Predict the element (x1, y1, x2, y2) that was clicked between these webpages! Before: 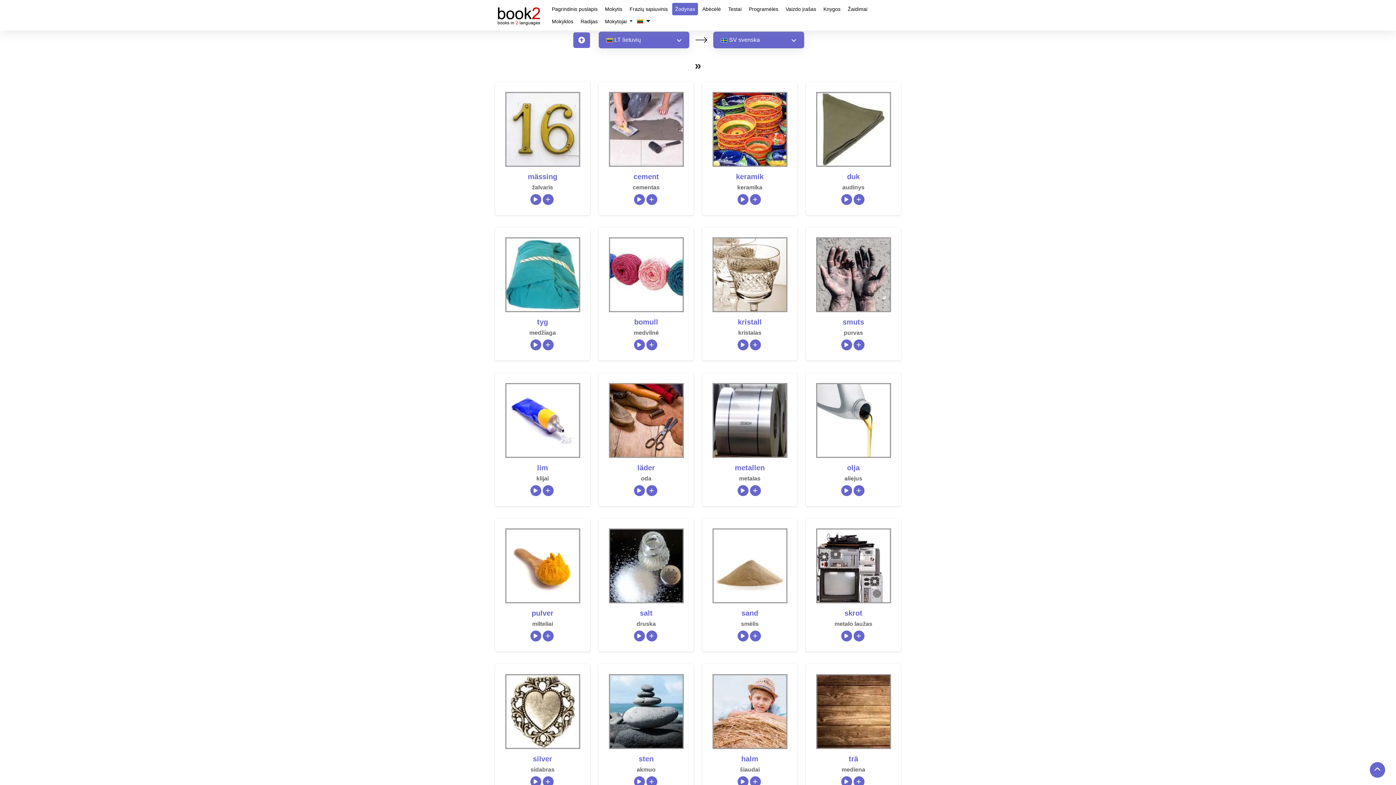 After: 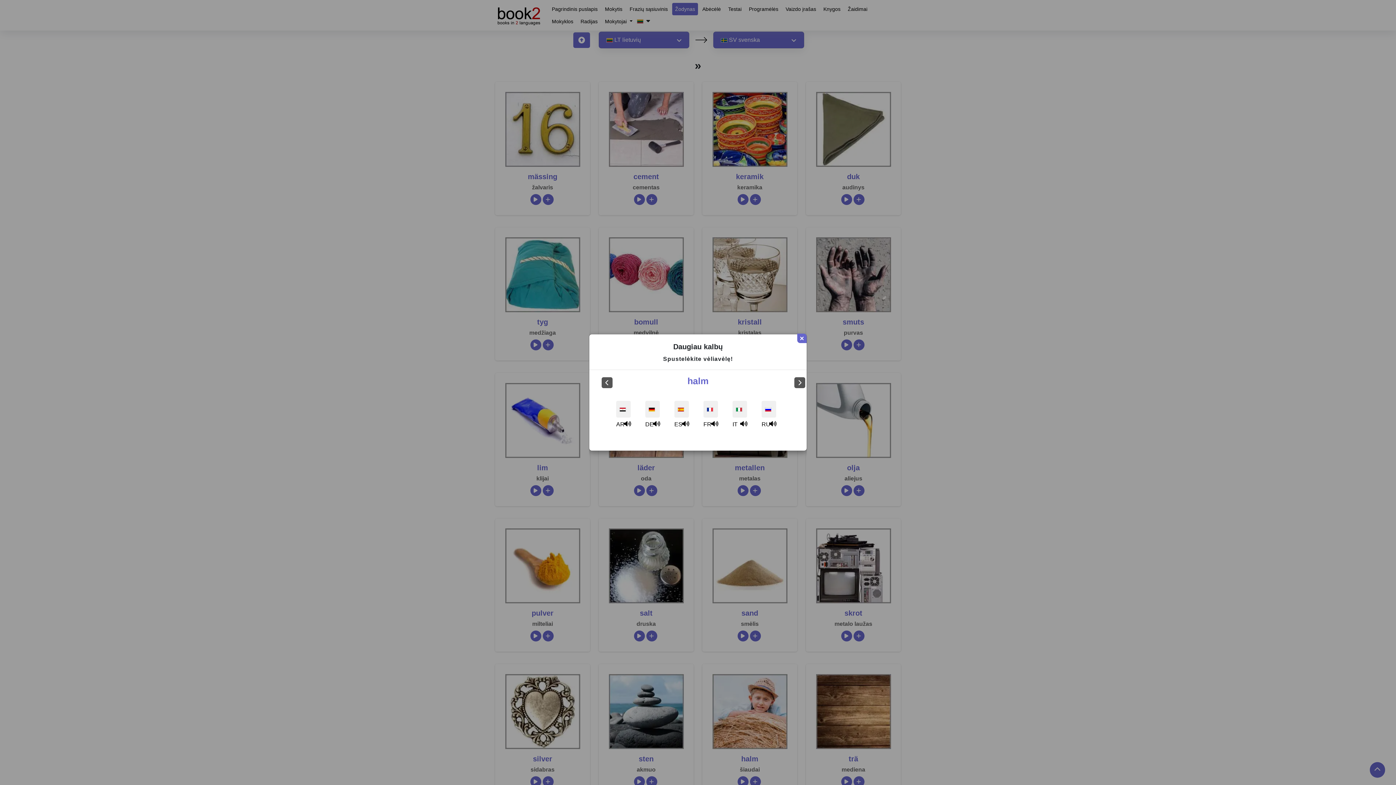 Action: bbox: (750, 778, 762, 784) label: Add